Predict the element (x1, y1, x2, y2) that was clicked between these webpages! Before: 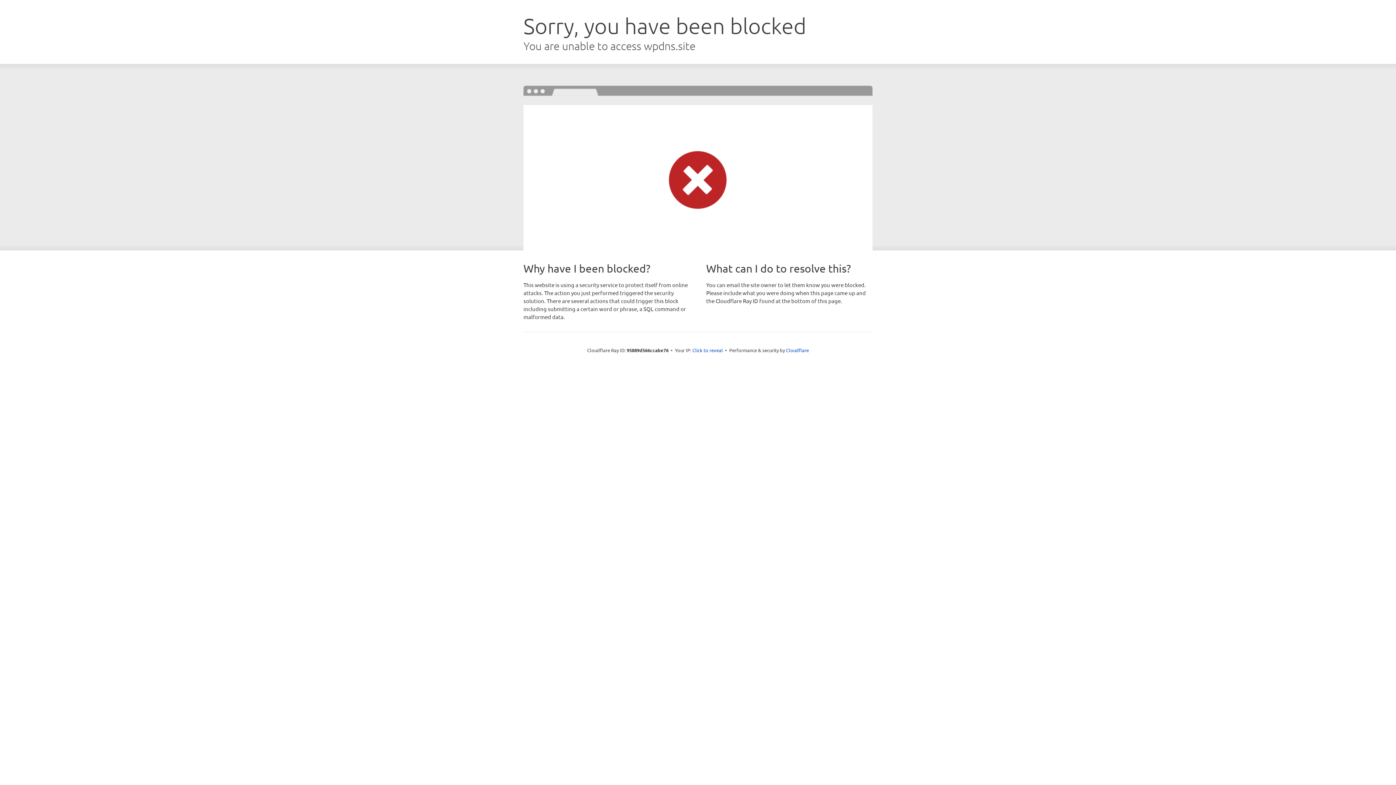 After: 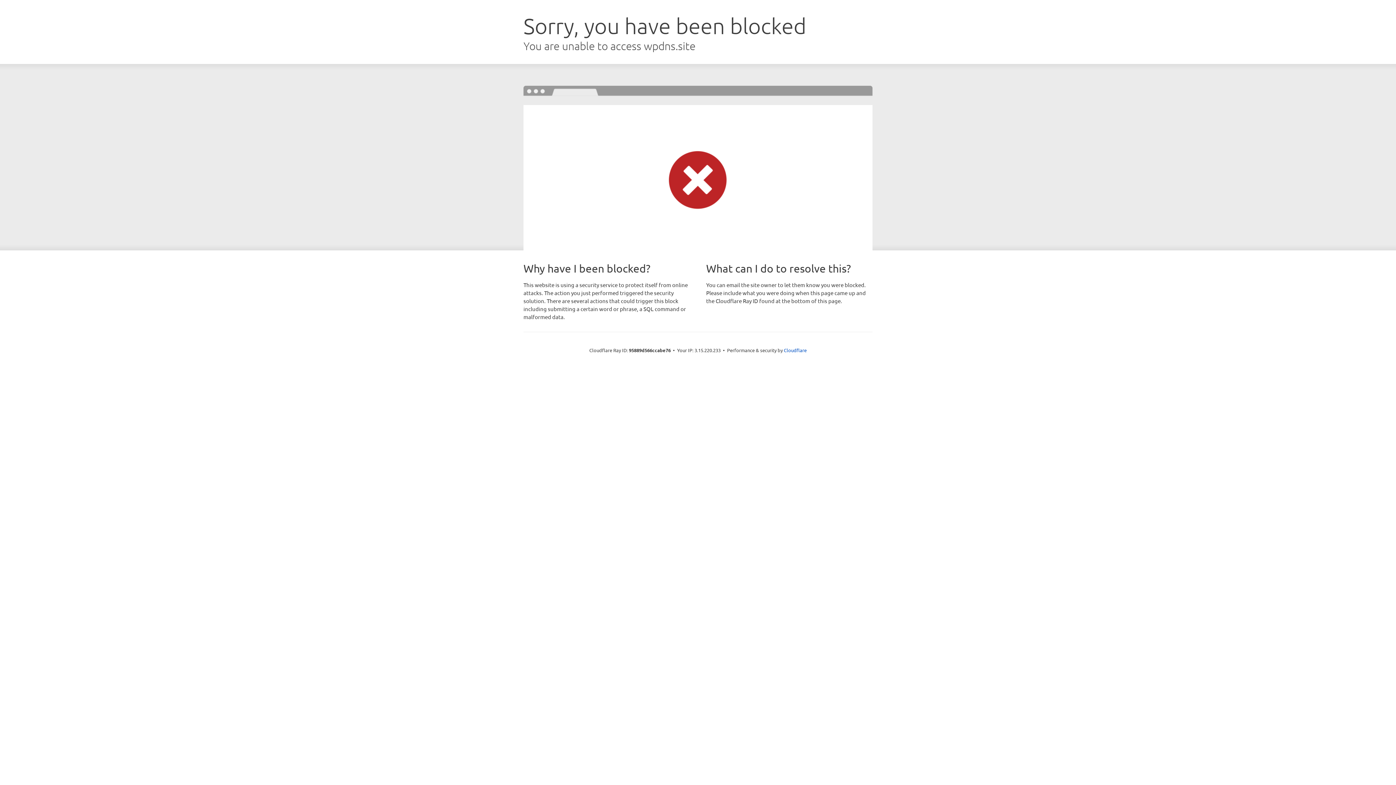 Action: label: Click to reveal bbox: (692, 346, 723, 353)